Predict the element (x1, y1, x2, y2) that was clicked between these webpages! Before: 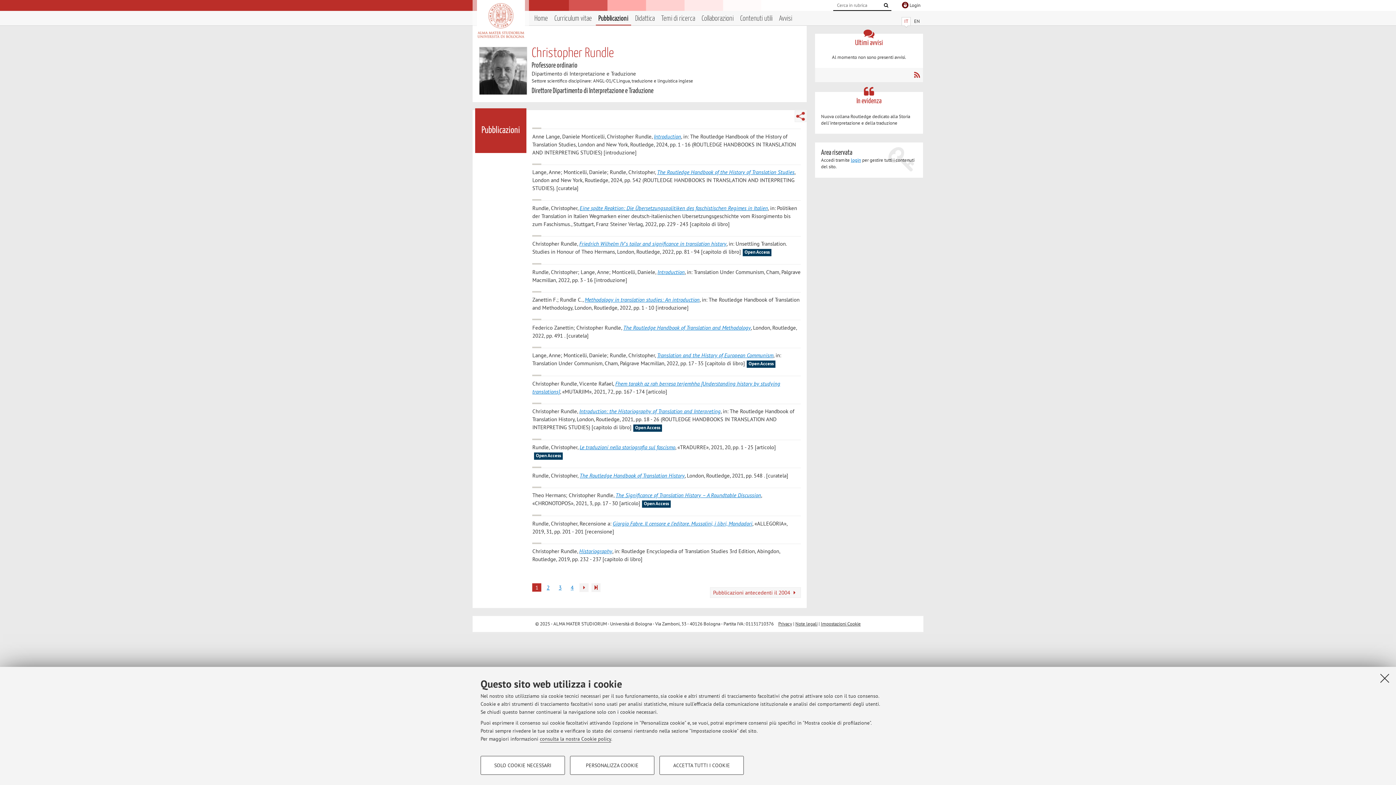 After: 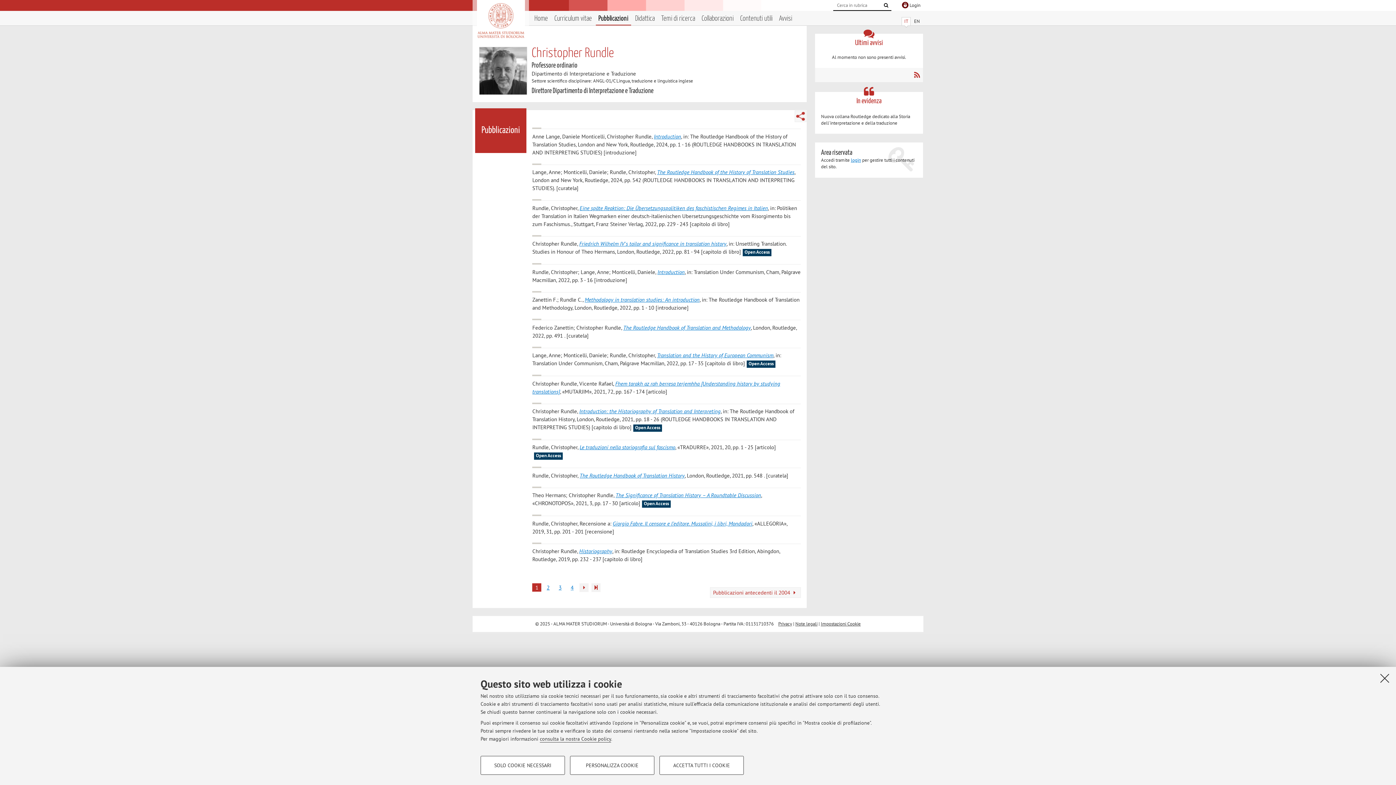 Action: label: Friedrich Wilhelm IV's tailor and significance in translation history bbox: (579, 240, 726, 247)